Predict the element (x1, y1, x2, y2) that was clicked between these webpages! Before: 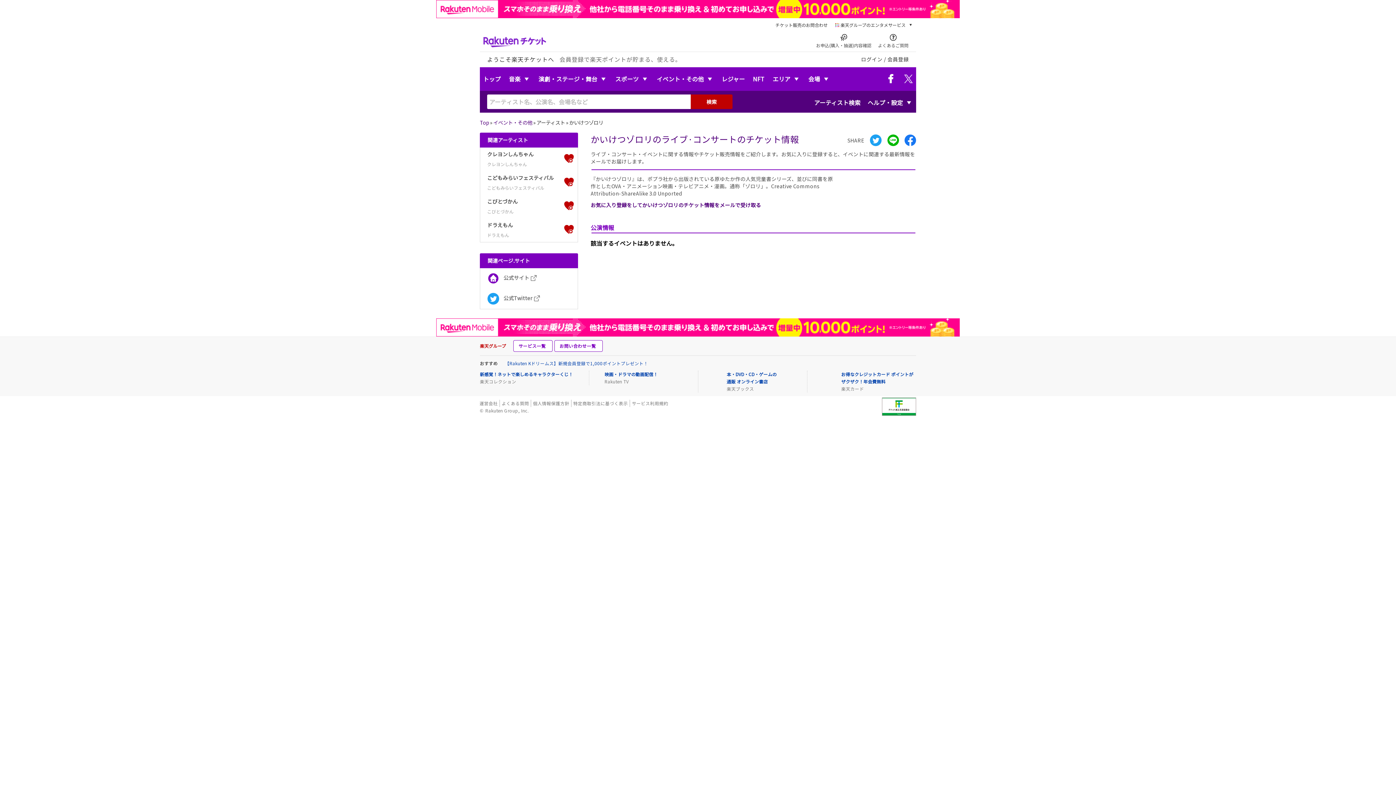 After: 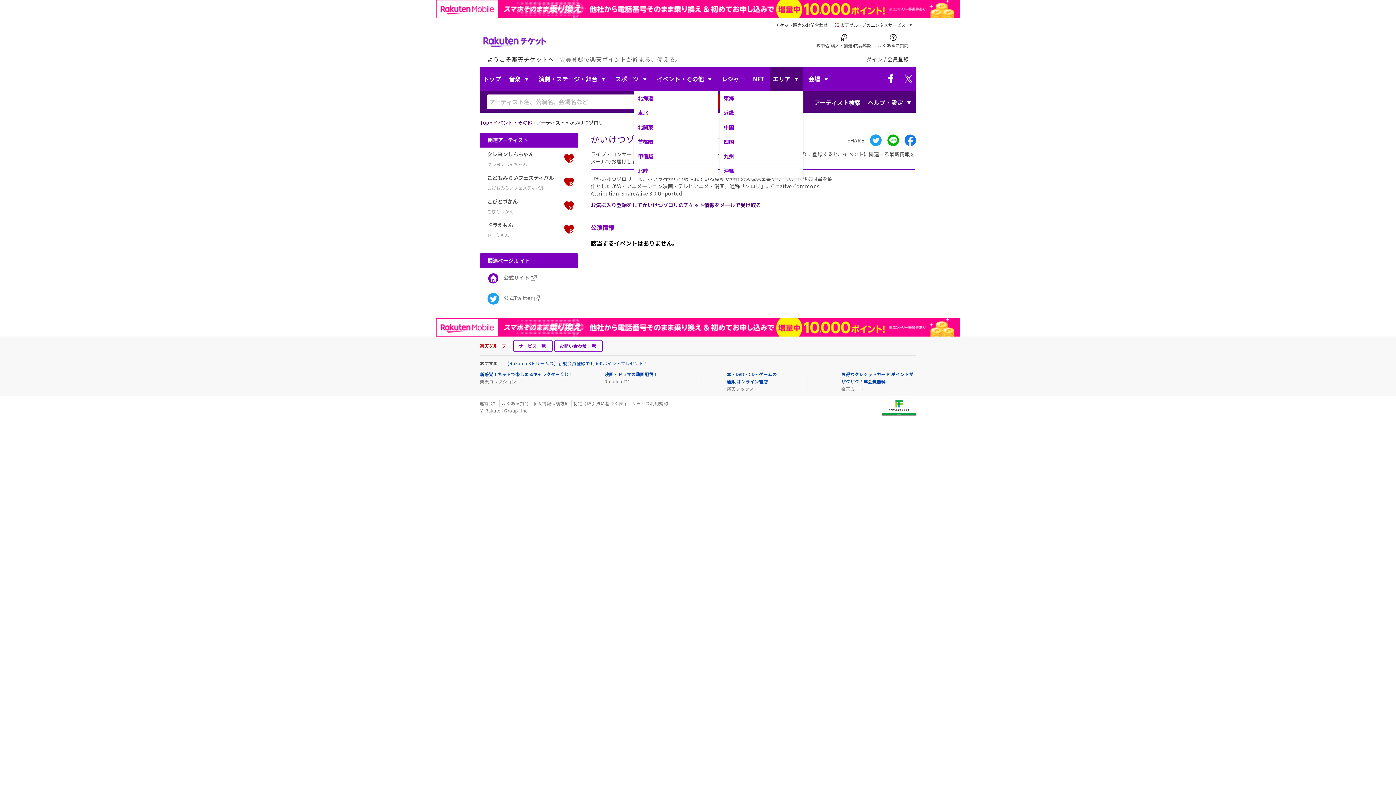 Action: label: エリア bbox: (769, 67, 803, 90)